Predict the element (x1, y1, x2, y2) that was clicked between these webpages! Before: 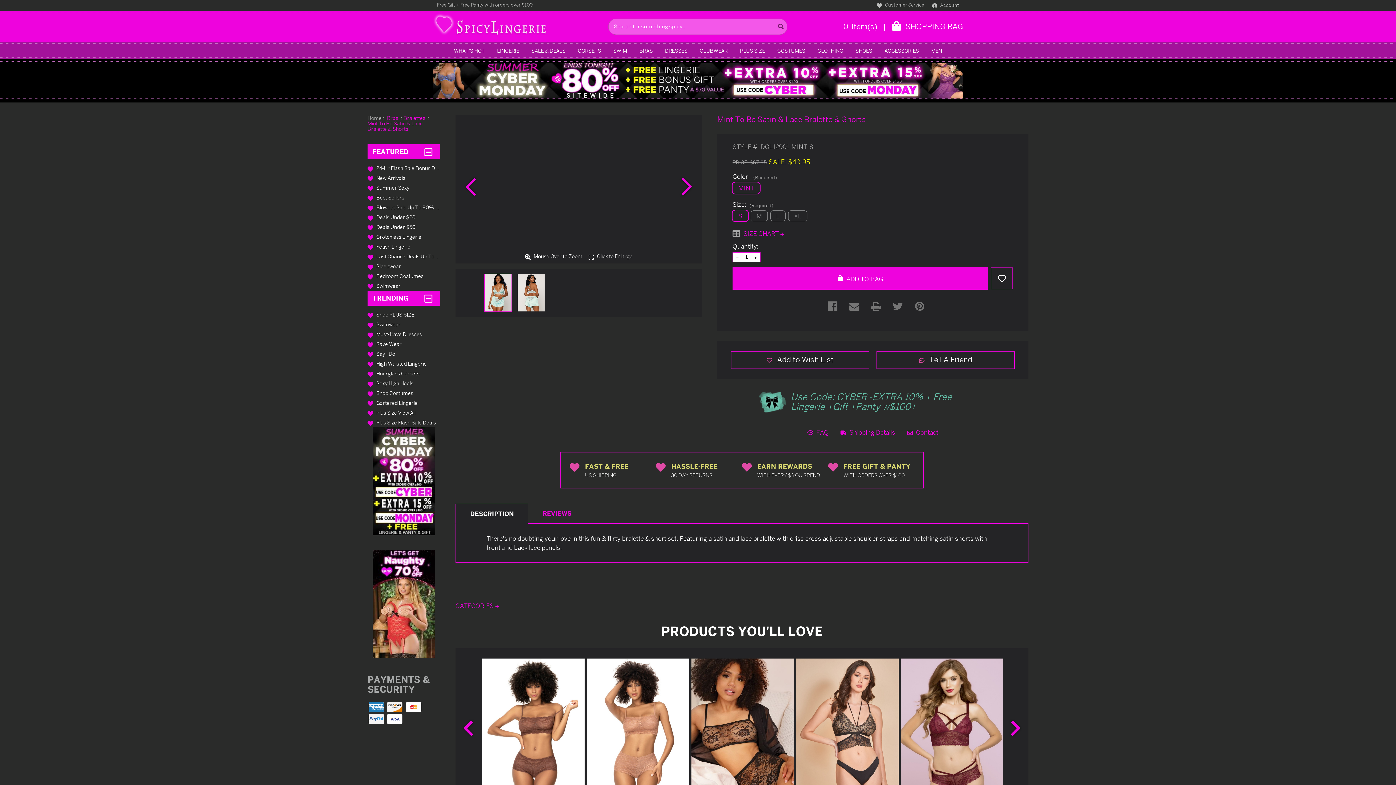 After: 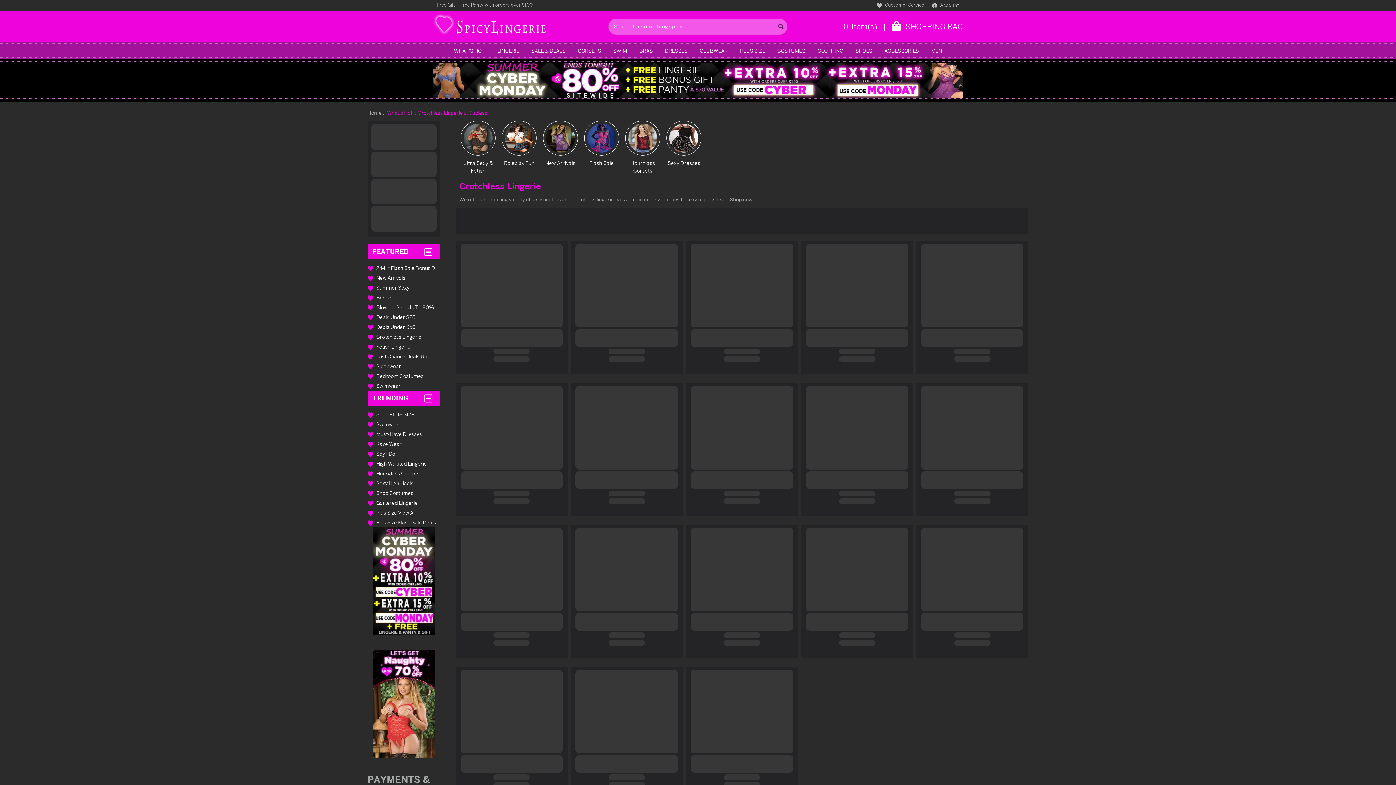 Action: bbox: (367, 232, 440, 241) label:  Crotchless Lingerie